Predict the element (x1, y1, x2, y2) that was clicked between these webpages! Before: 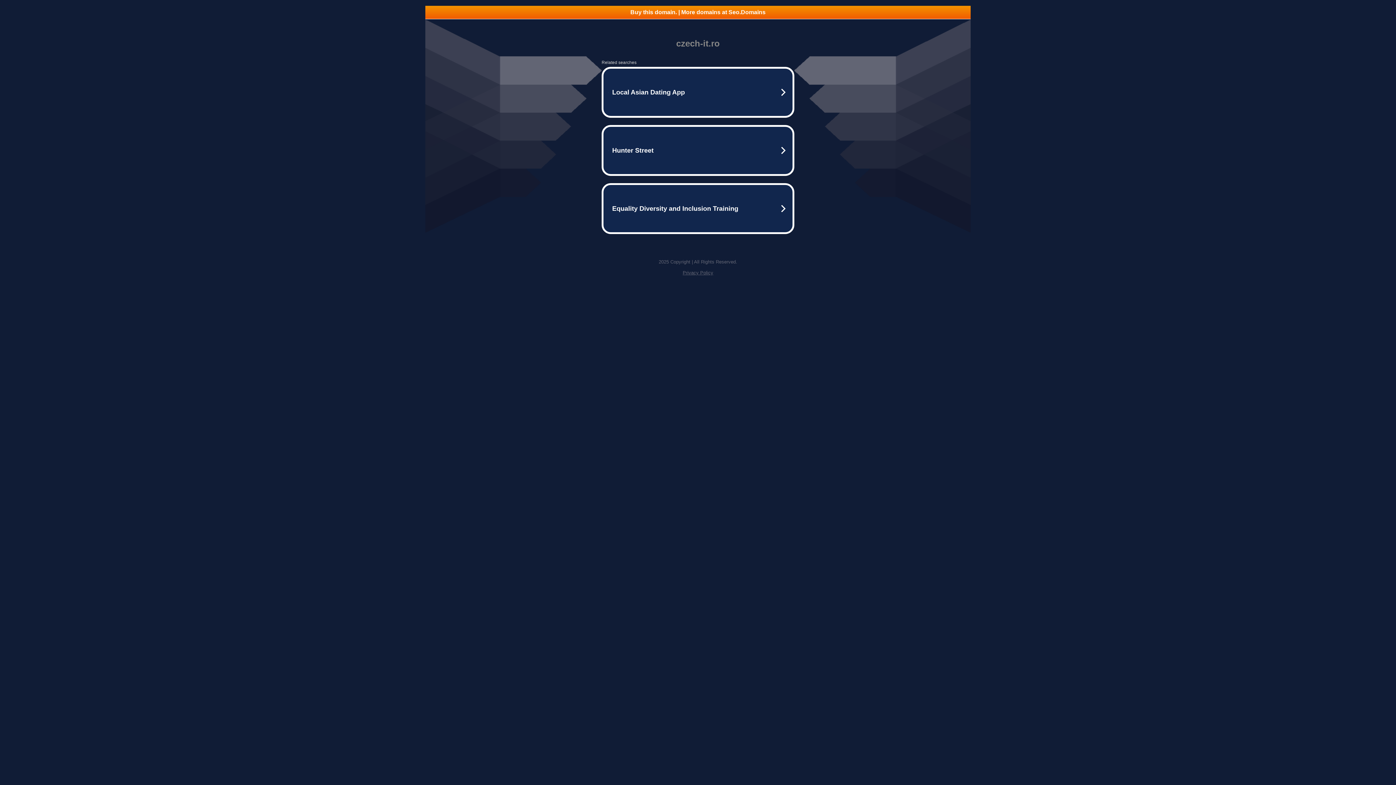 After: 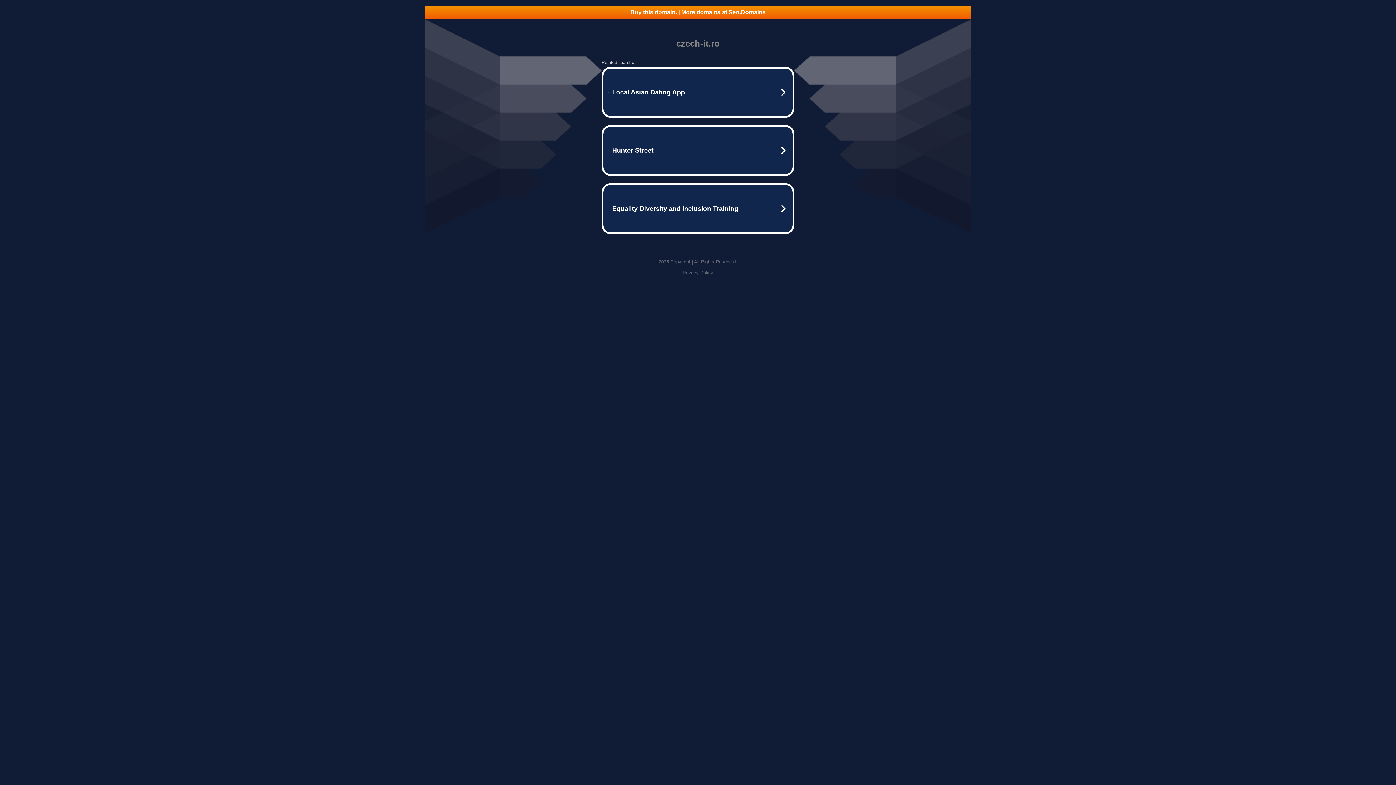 Action: label: Privacy Policy bbox: (682, 270, 713, 275)